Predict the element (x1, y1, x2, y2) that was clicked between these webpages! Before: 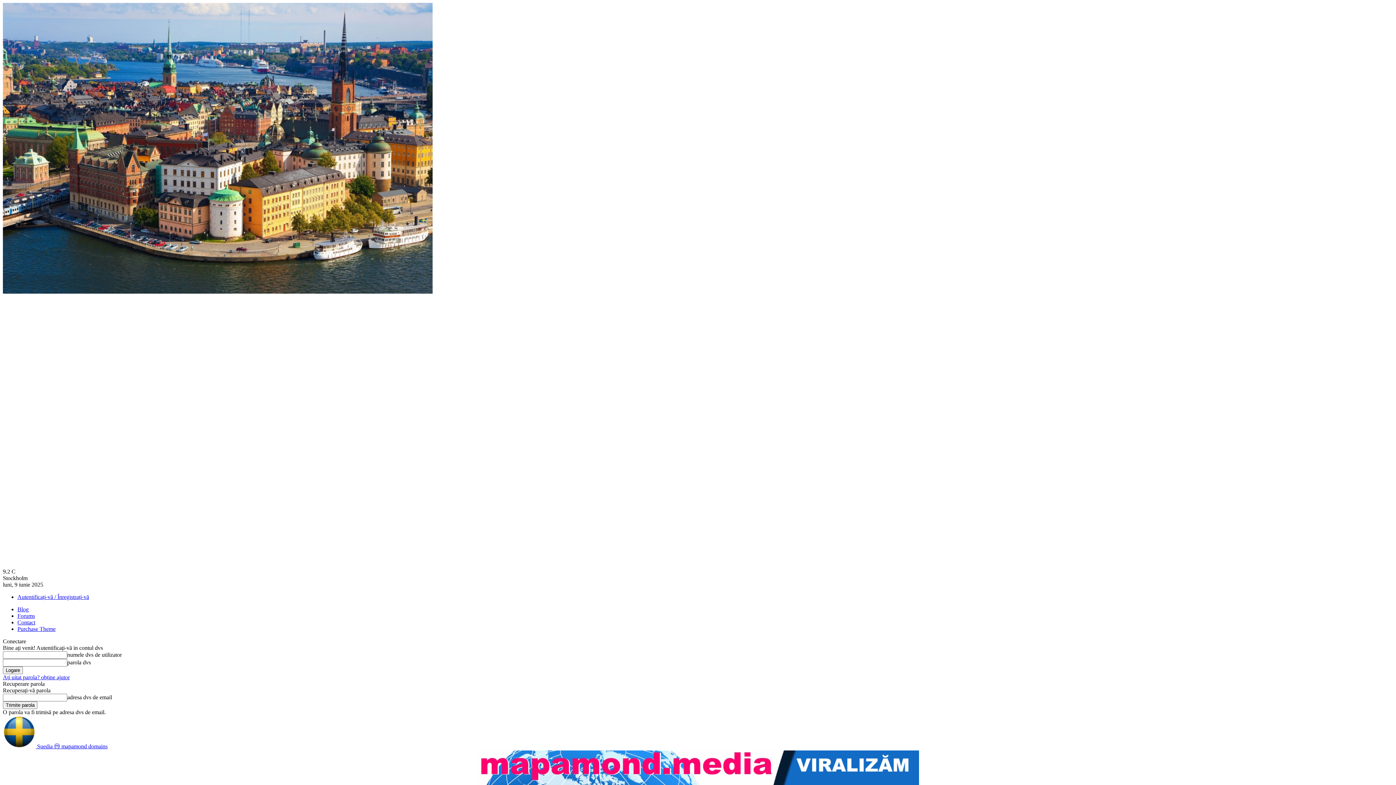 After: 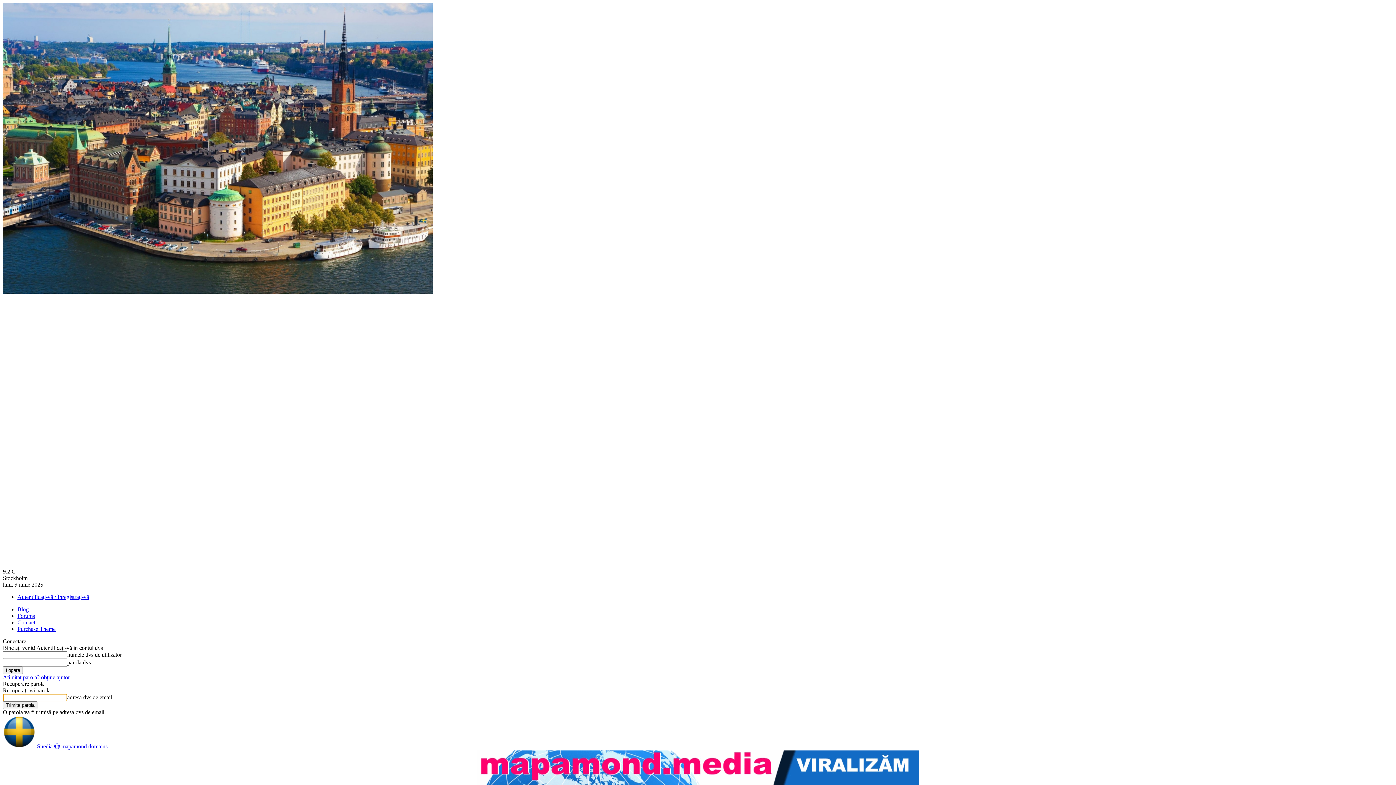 Action: bbox: (2, 674, 69, 680) label: Ați uitat parola? obține ajutor